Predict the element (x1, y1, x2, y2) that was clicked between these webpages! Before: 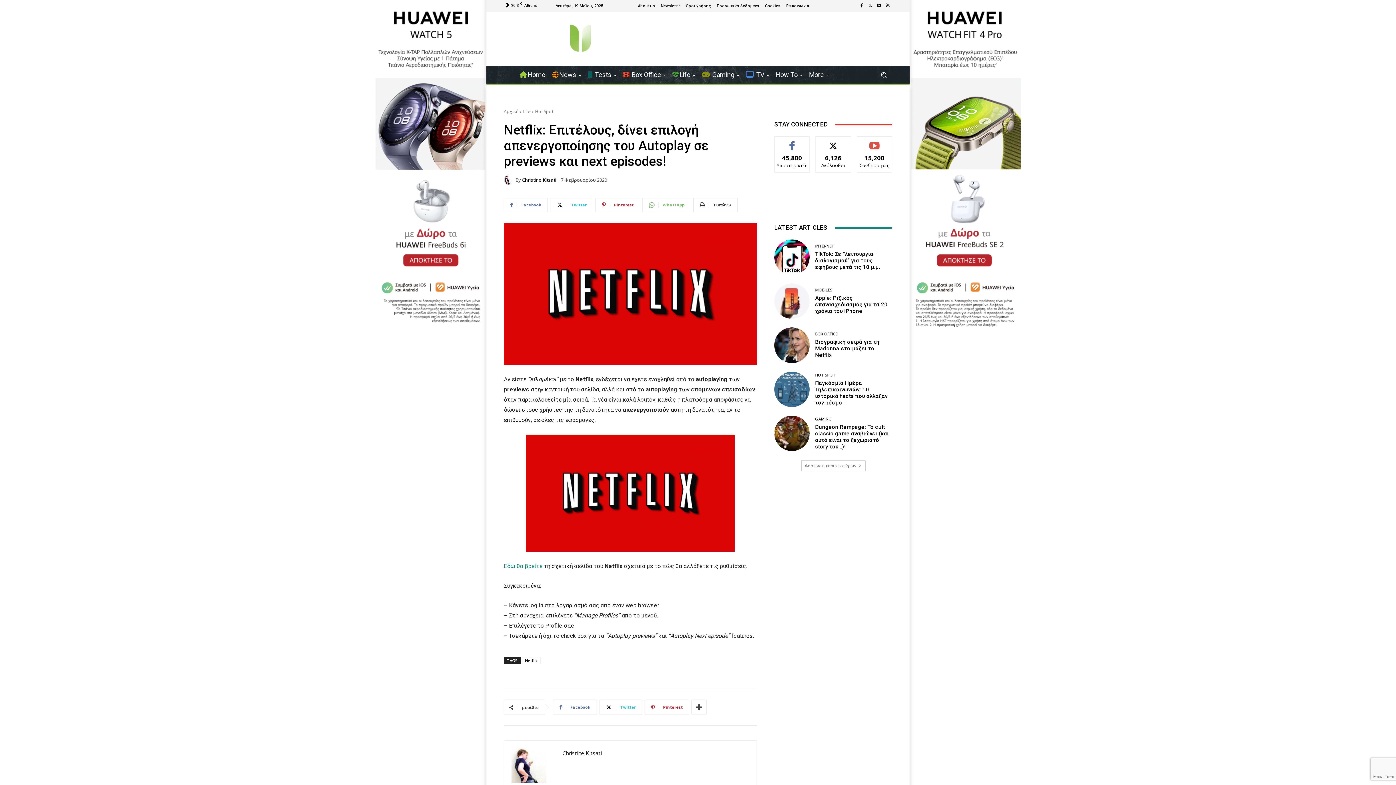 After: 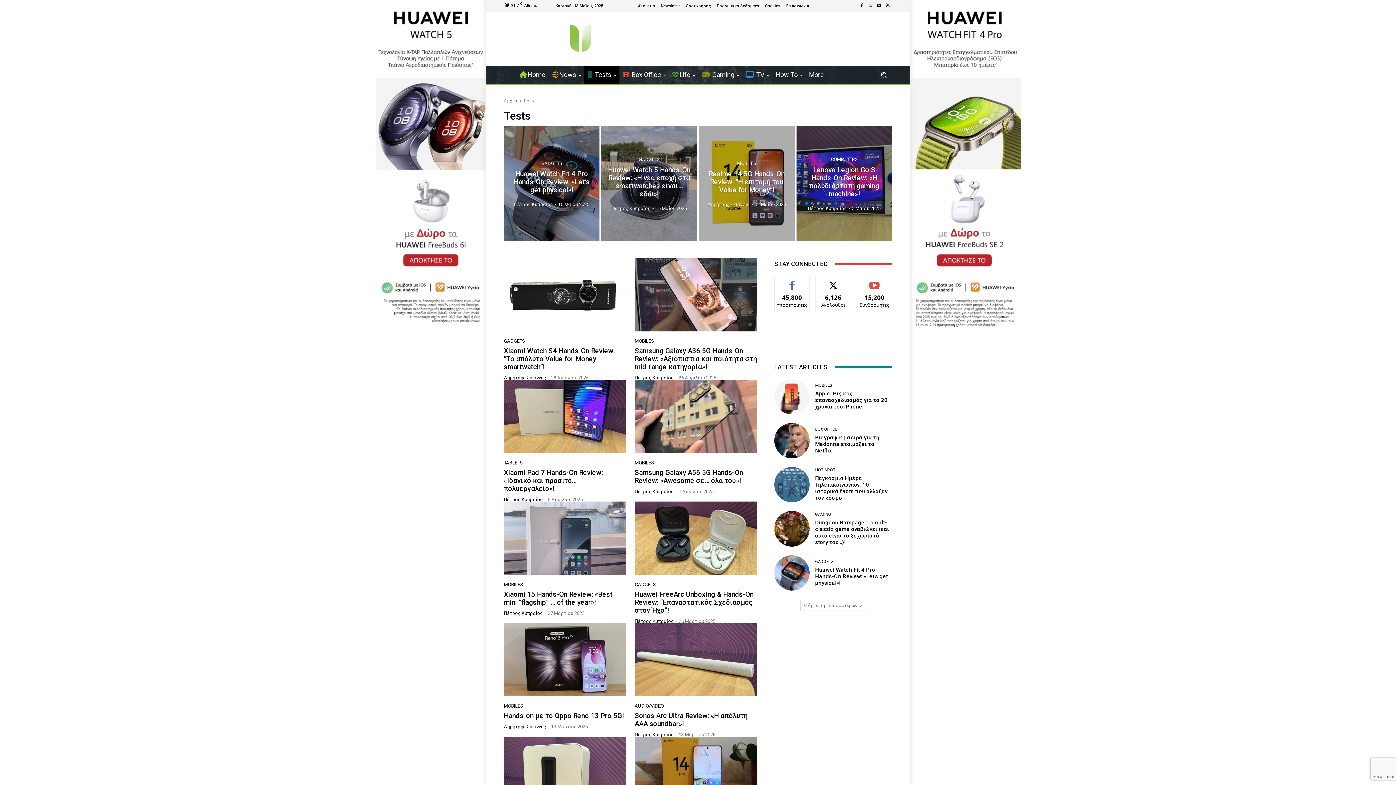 Action: bbox: (584, 66, 619, 83) label:  Tests